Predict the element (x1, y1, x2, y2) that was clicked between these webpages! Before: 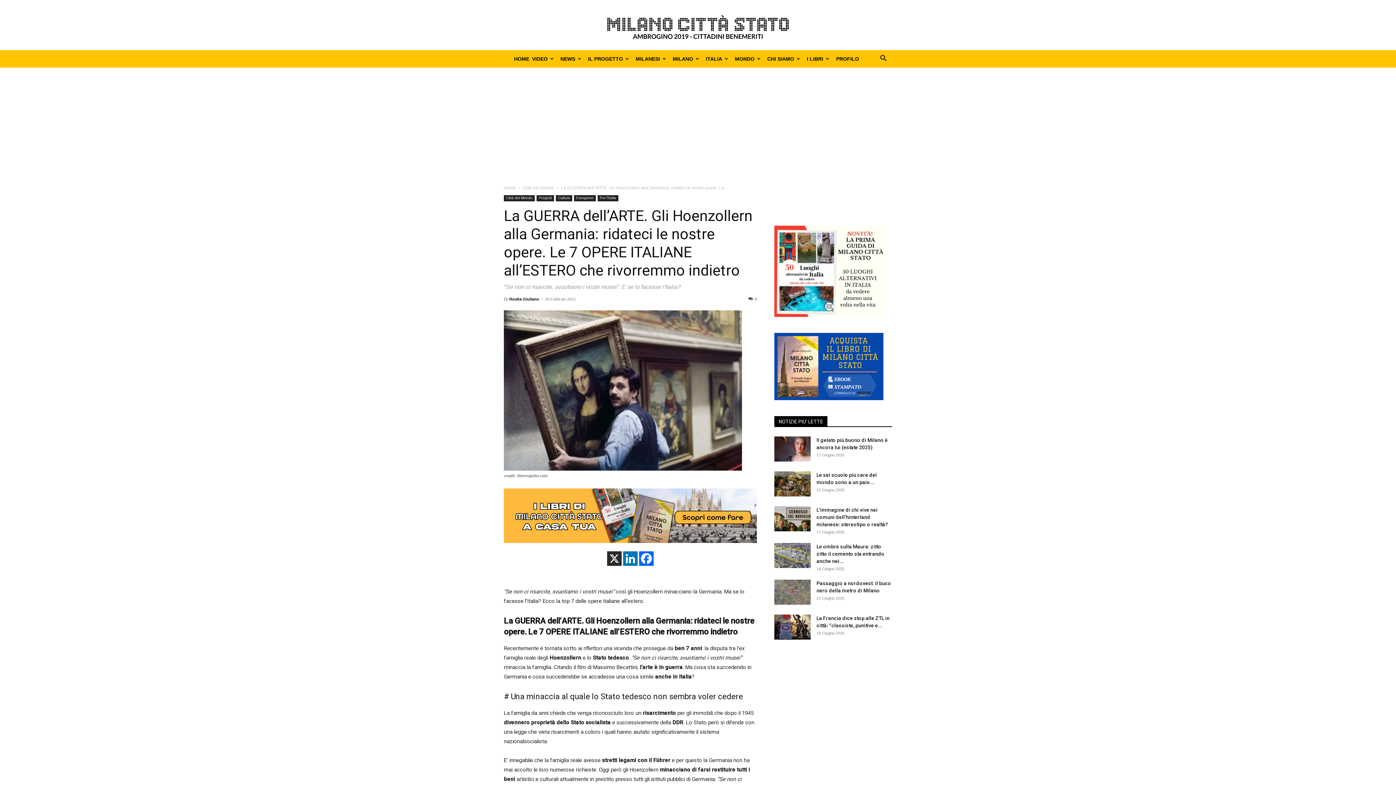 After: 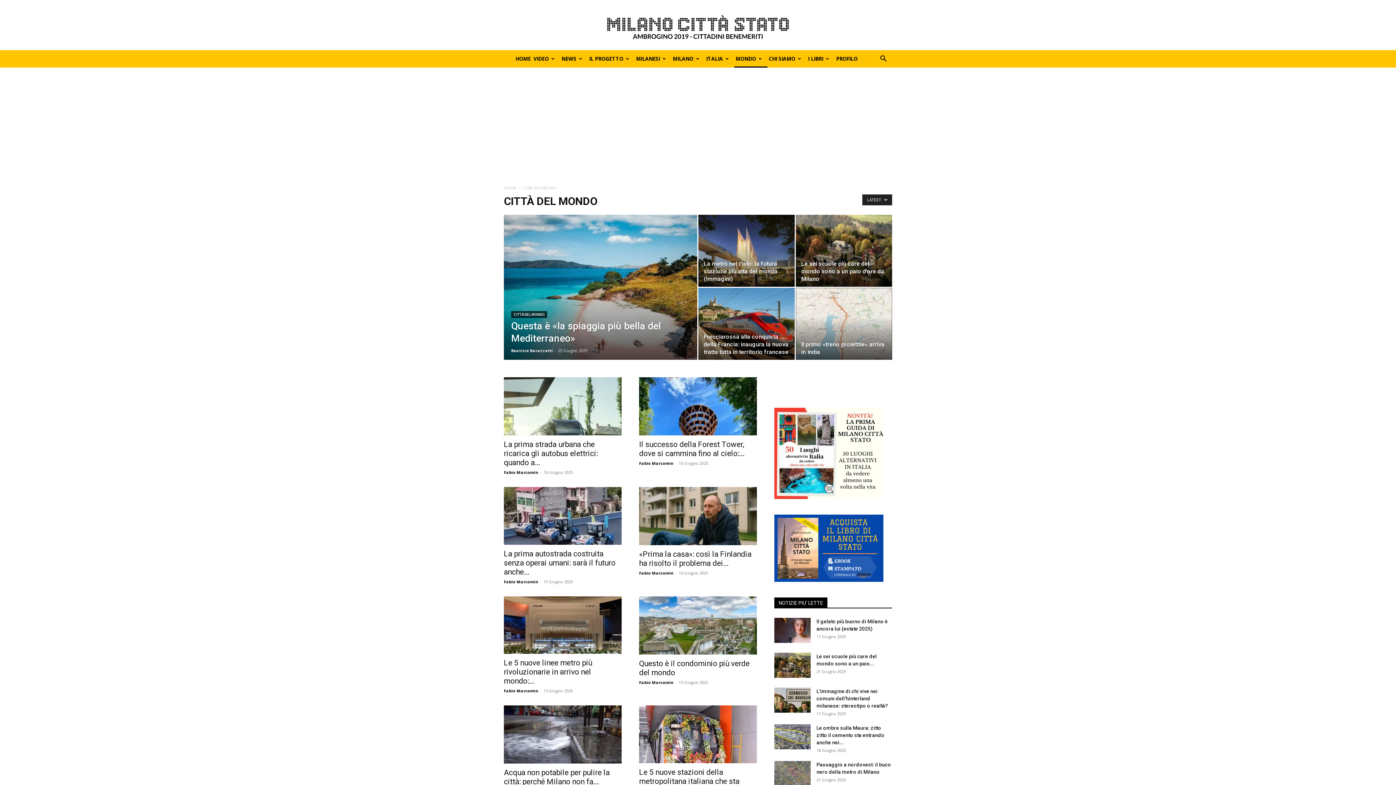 Action: bbox: (522, 185, 554, 190) label: Città del Mondo